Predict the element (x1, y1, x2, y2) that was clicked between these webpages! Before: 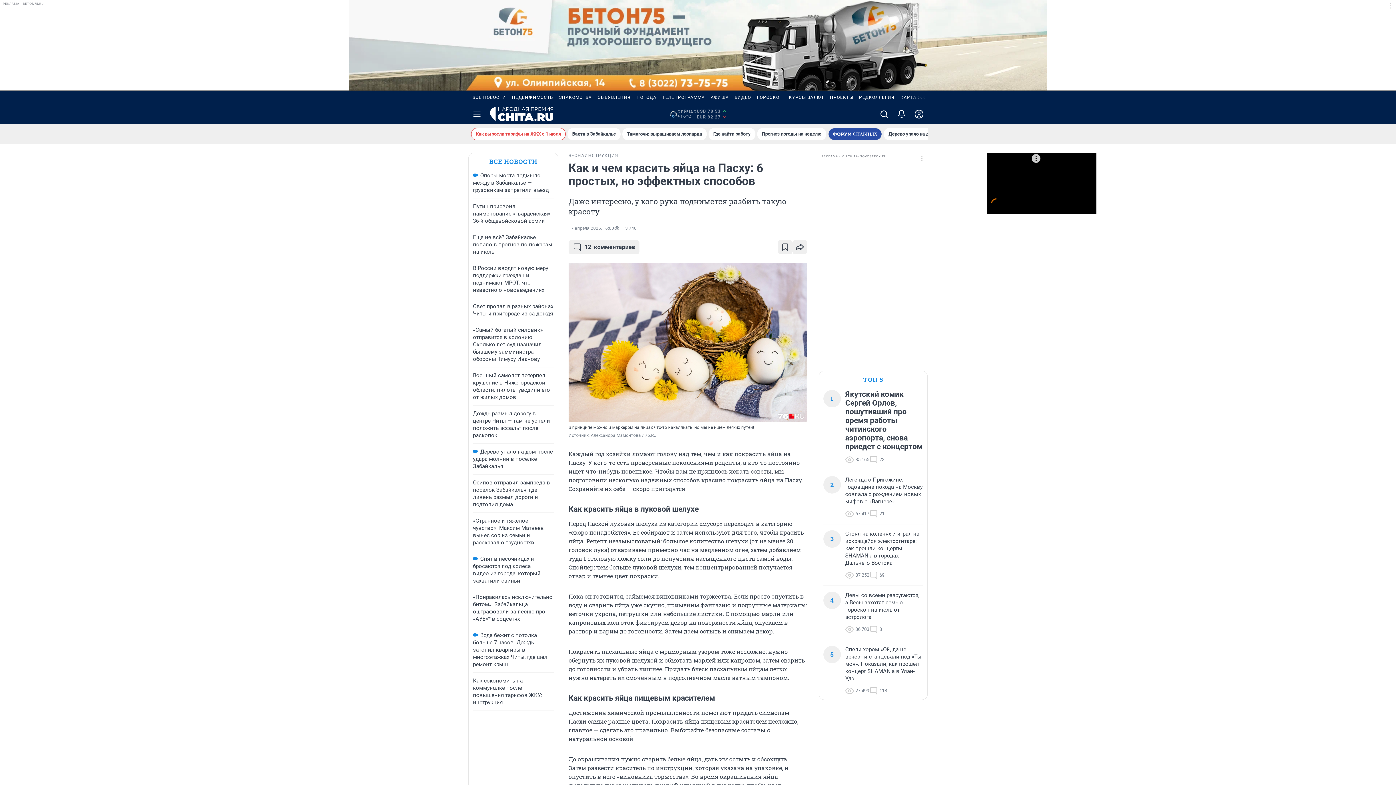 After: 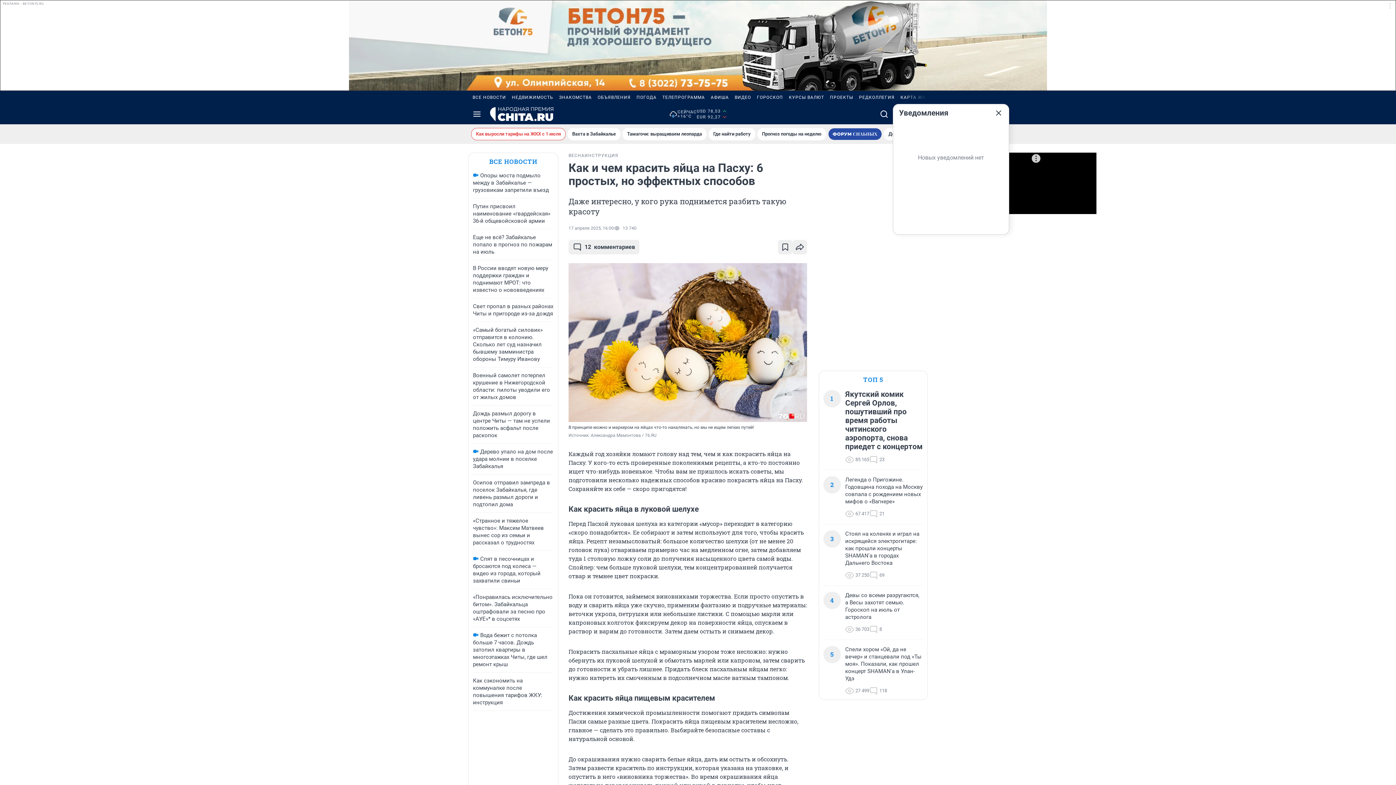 Action: bbox: (893, 104, 910, 124)